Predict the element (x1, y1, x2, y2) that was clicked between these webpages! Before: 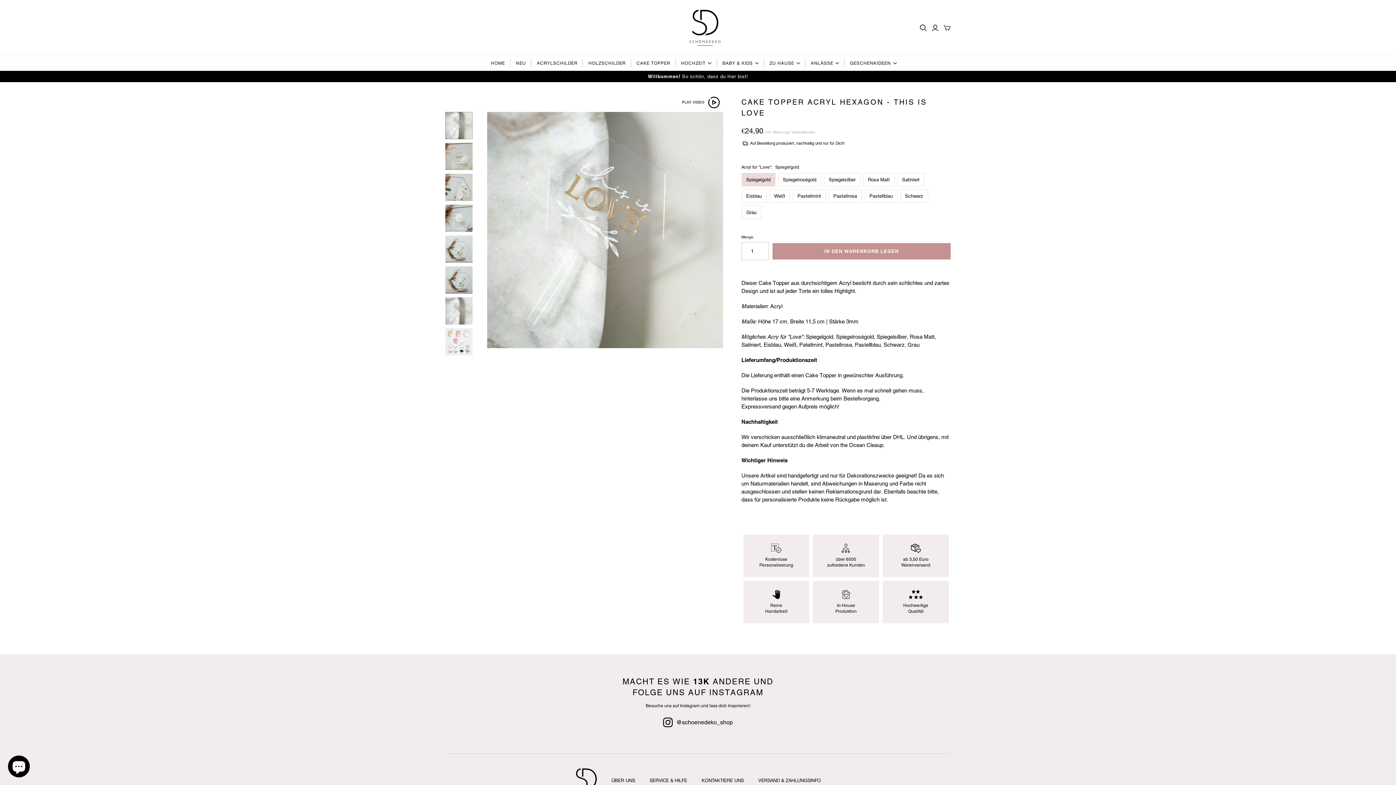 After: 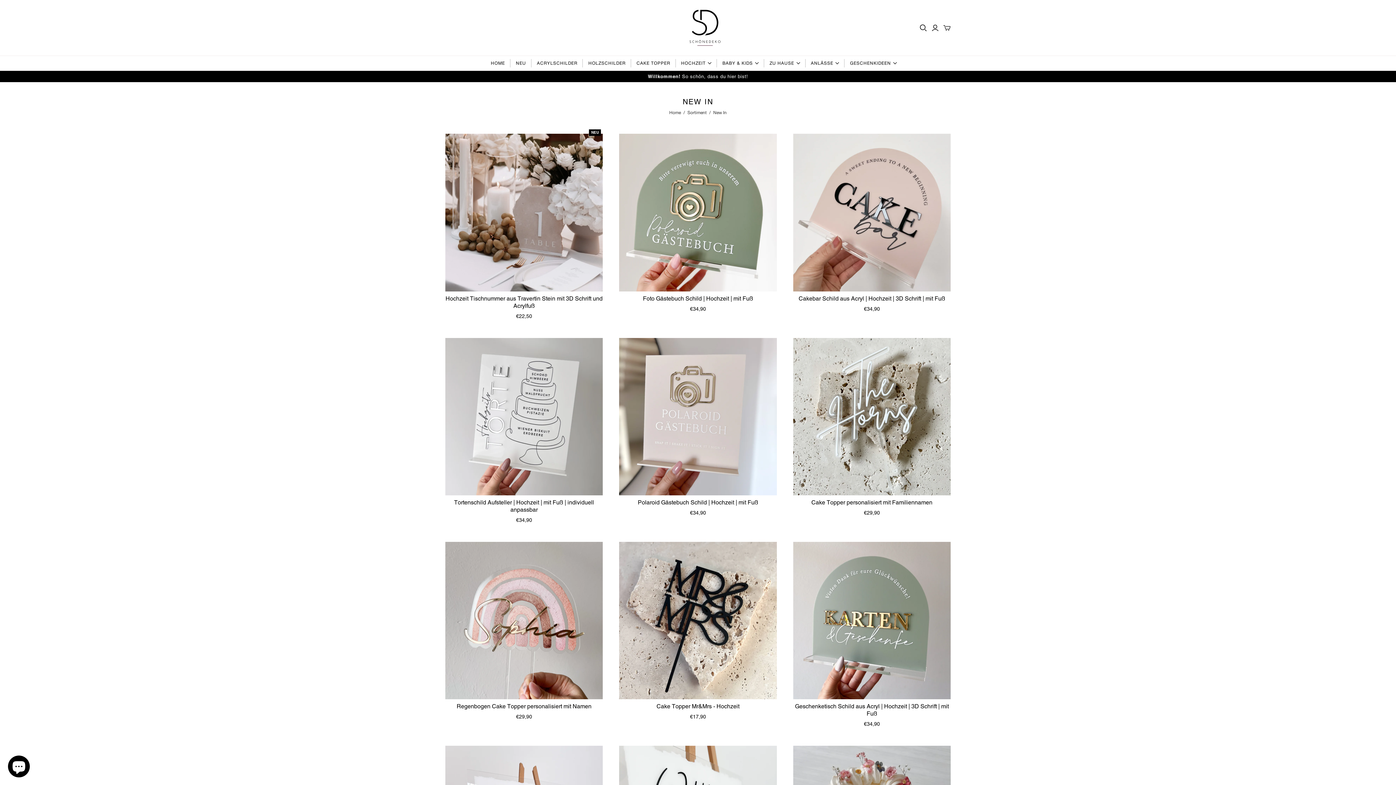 Action: bbox: (510, 56, 531, 70) label: NEU